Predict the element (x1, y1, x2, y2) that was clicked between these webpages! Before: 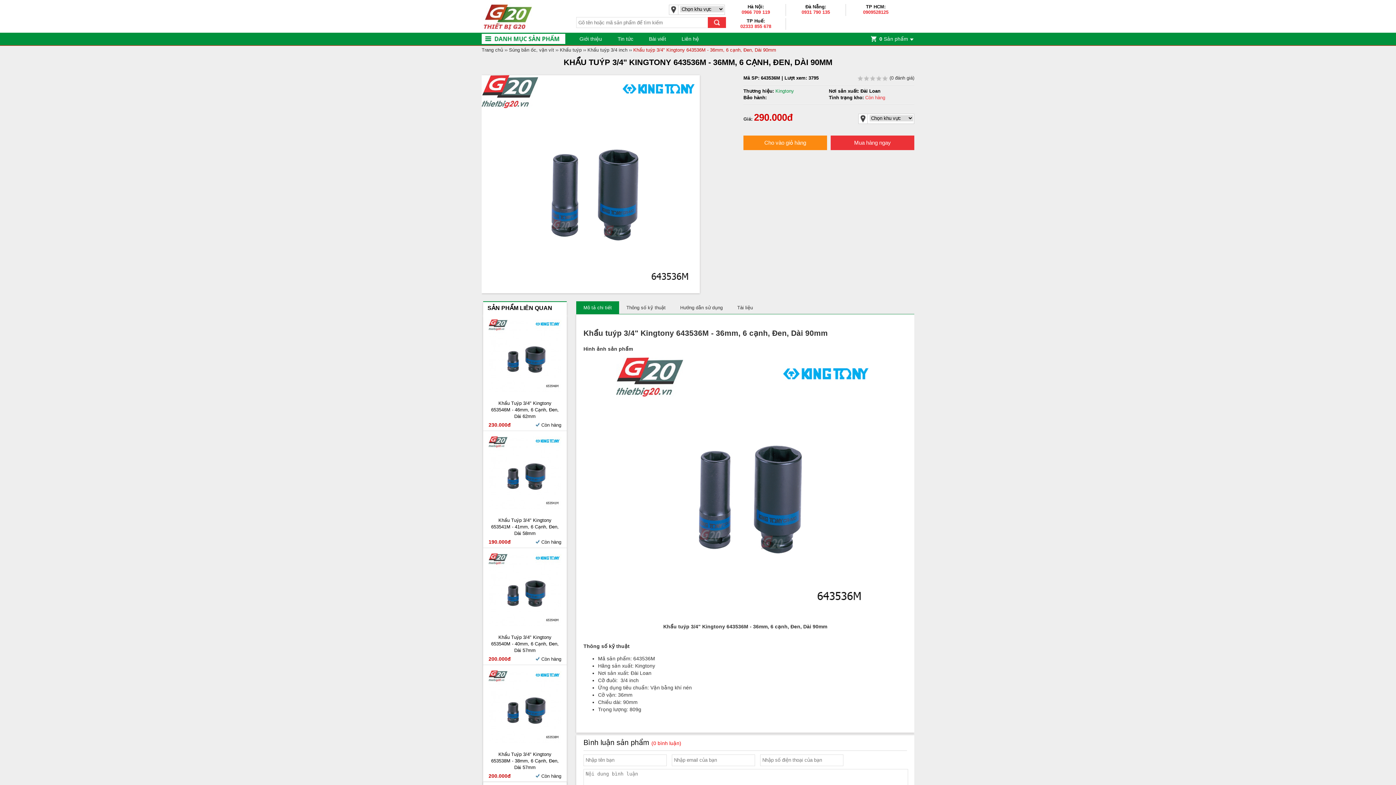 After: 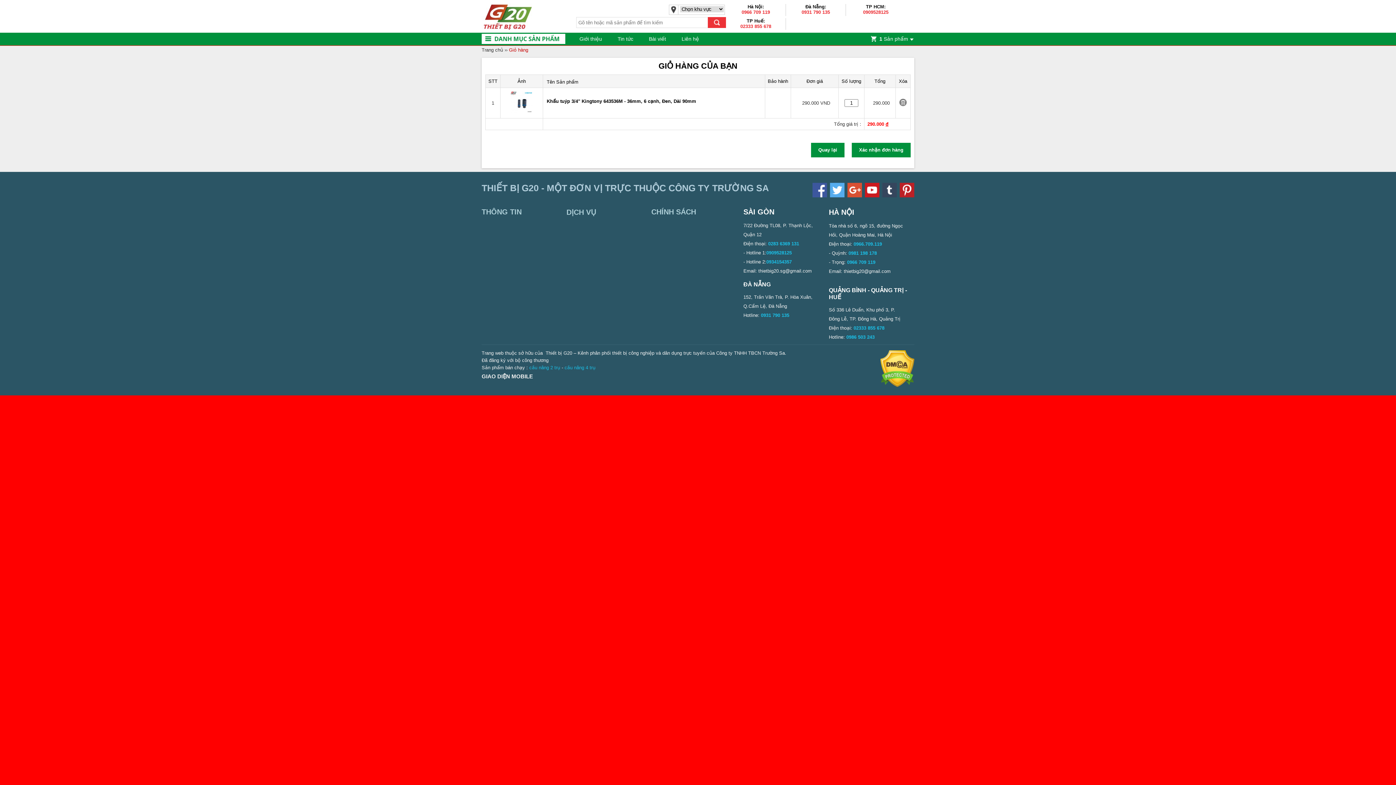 Action: bbox: (830, 135, 914, 150) label: Mua hàng ngay